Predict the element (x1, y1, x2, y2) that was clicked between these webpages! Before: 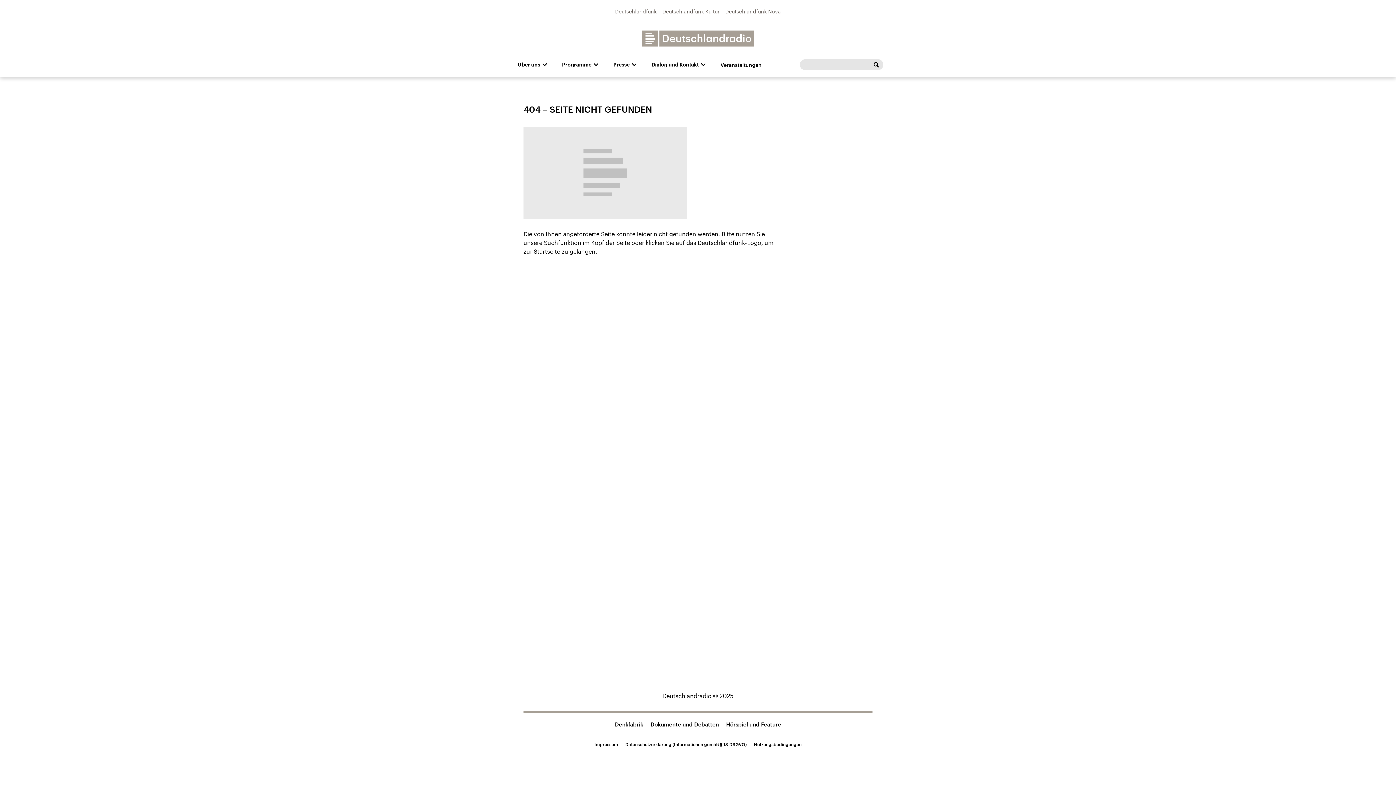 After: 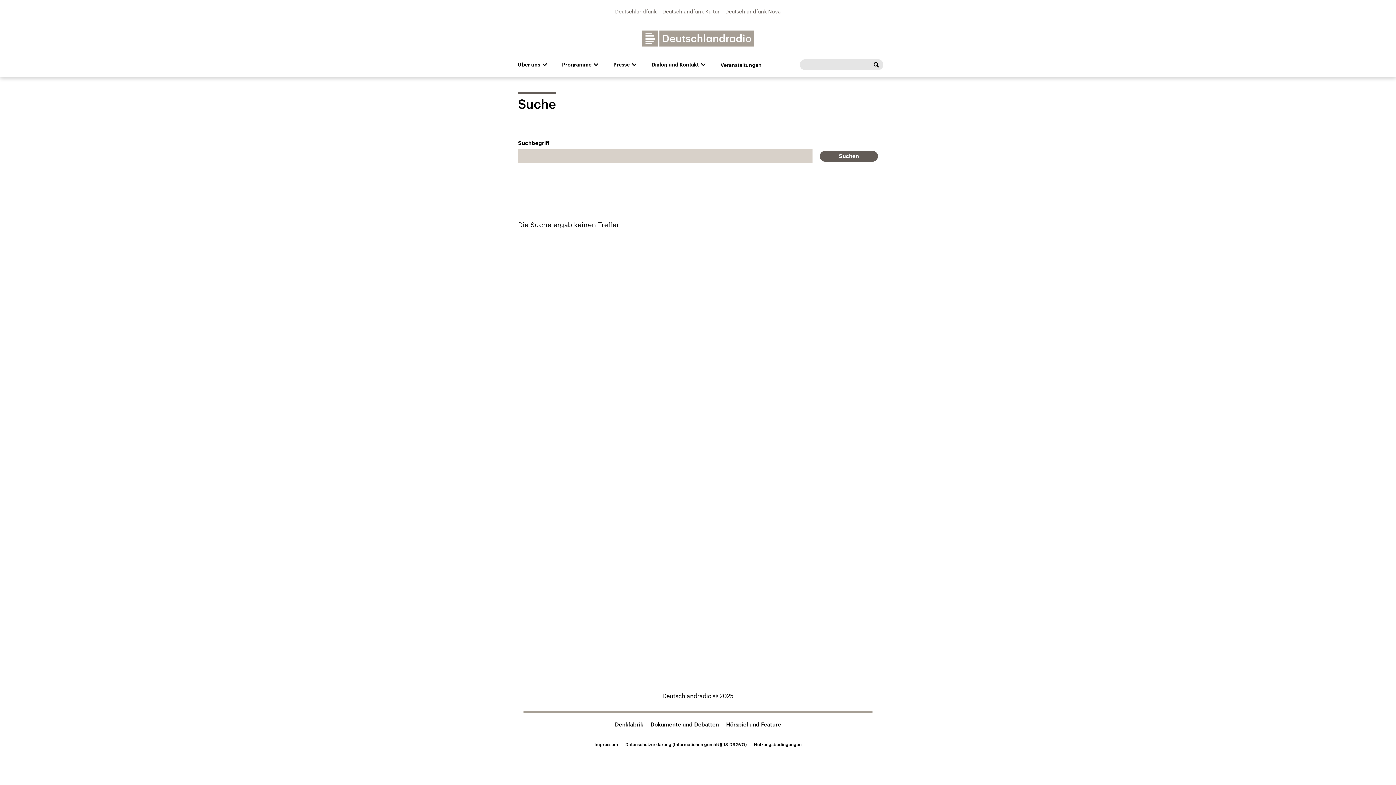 Action: bbox: (870, 59, 881, 70)